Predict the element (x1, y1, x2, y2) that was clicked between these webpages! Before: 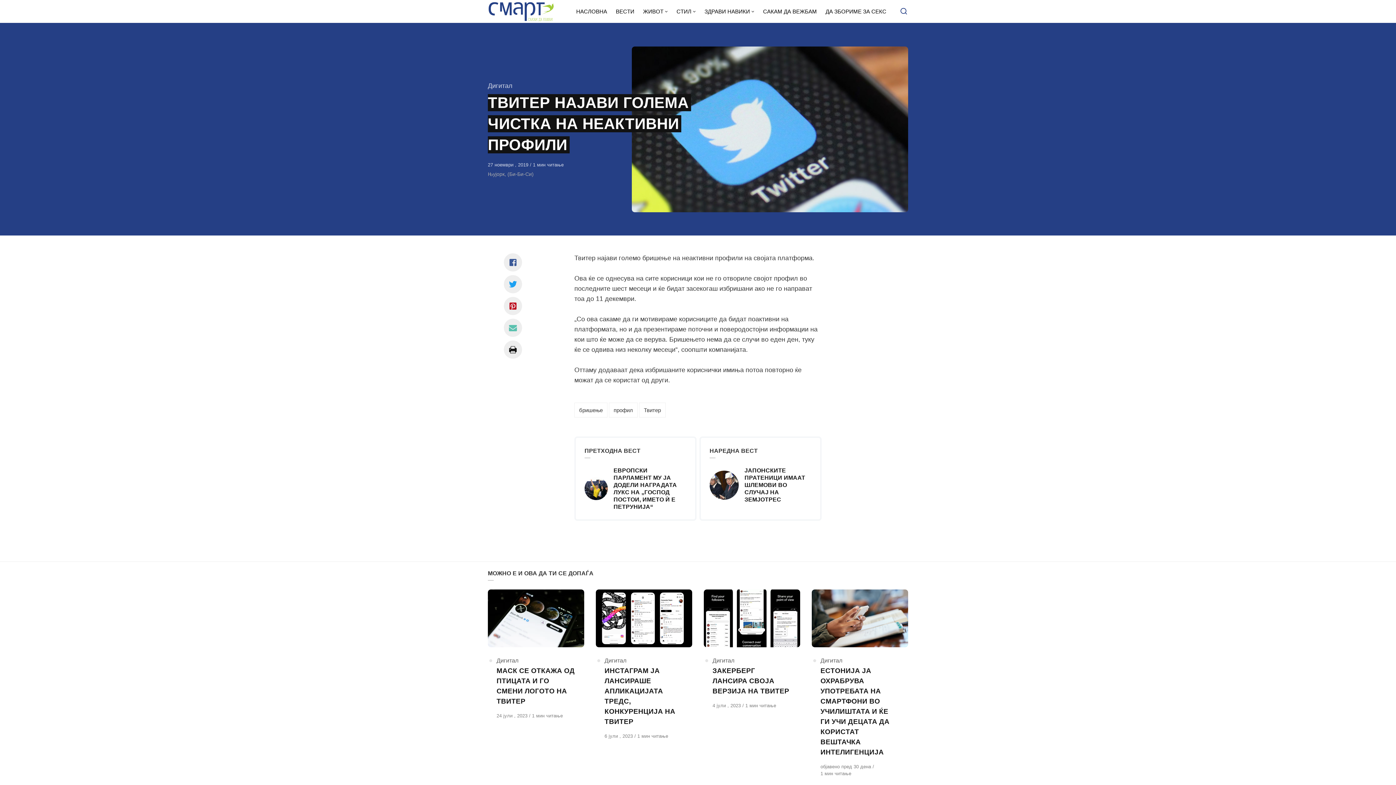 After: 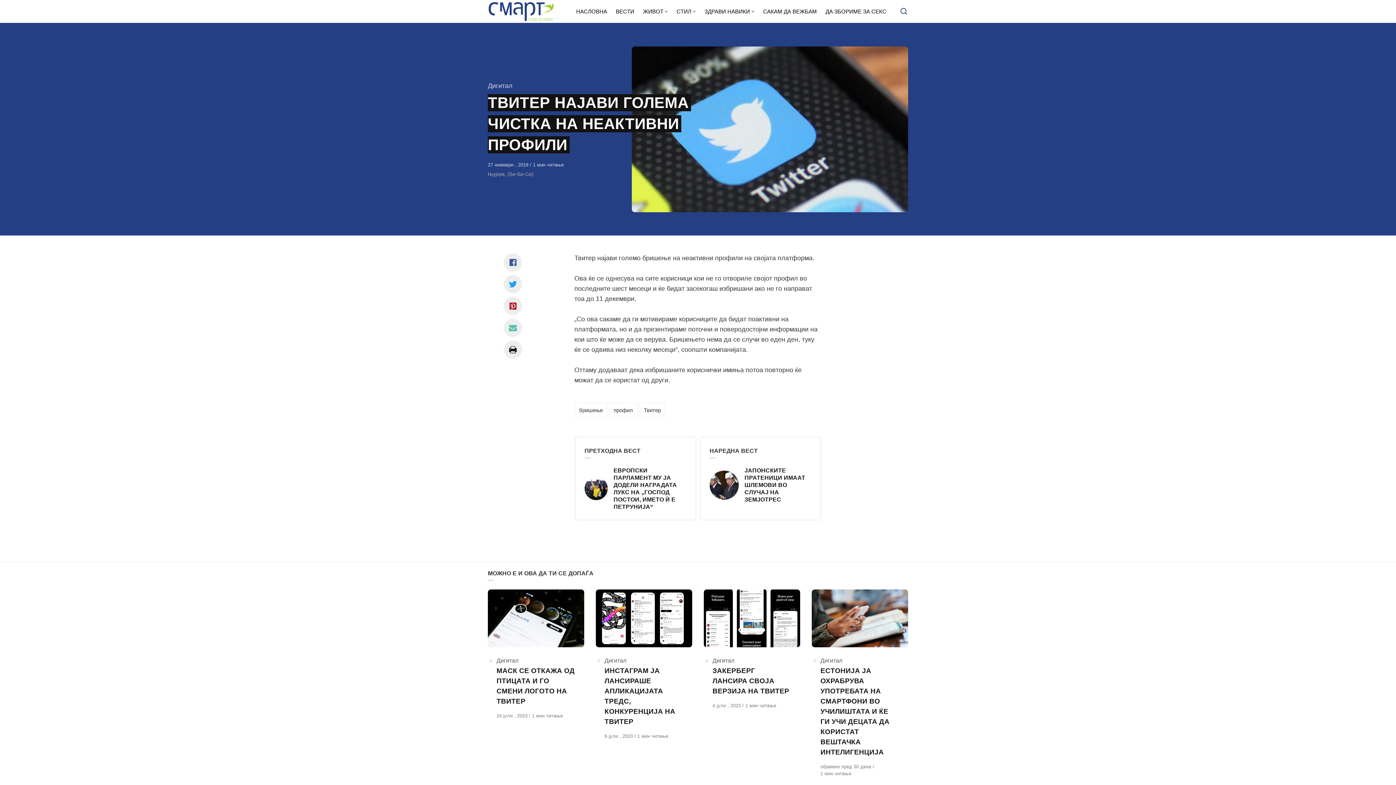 Action: label: Сподели со twitter bbox: (504, 275, 522, 293)